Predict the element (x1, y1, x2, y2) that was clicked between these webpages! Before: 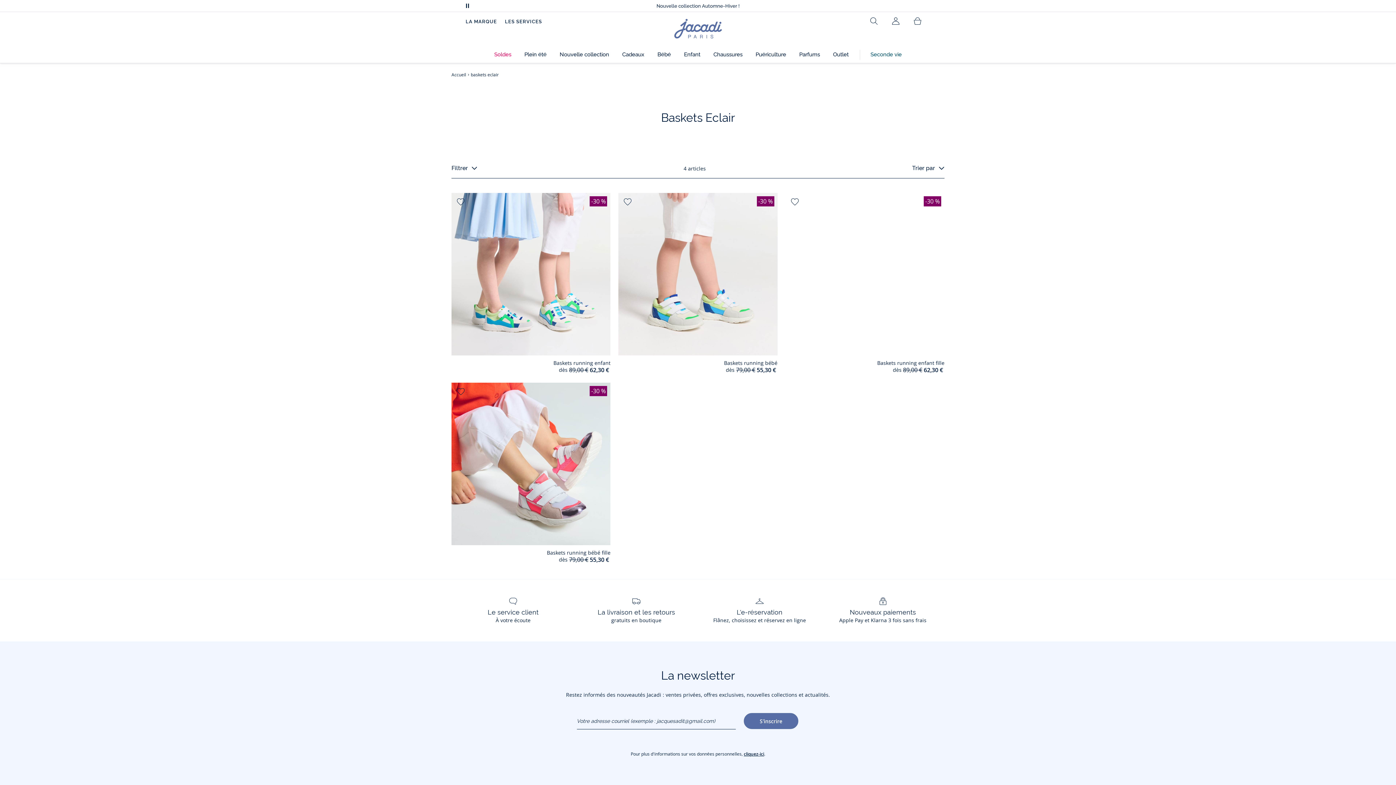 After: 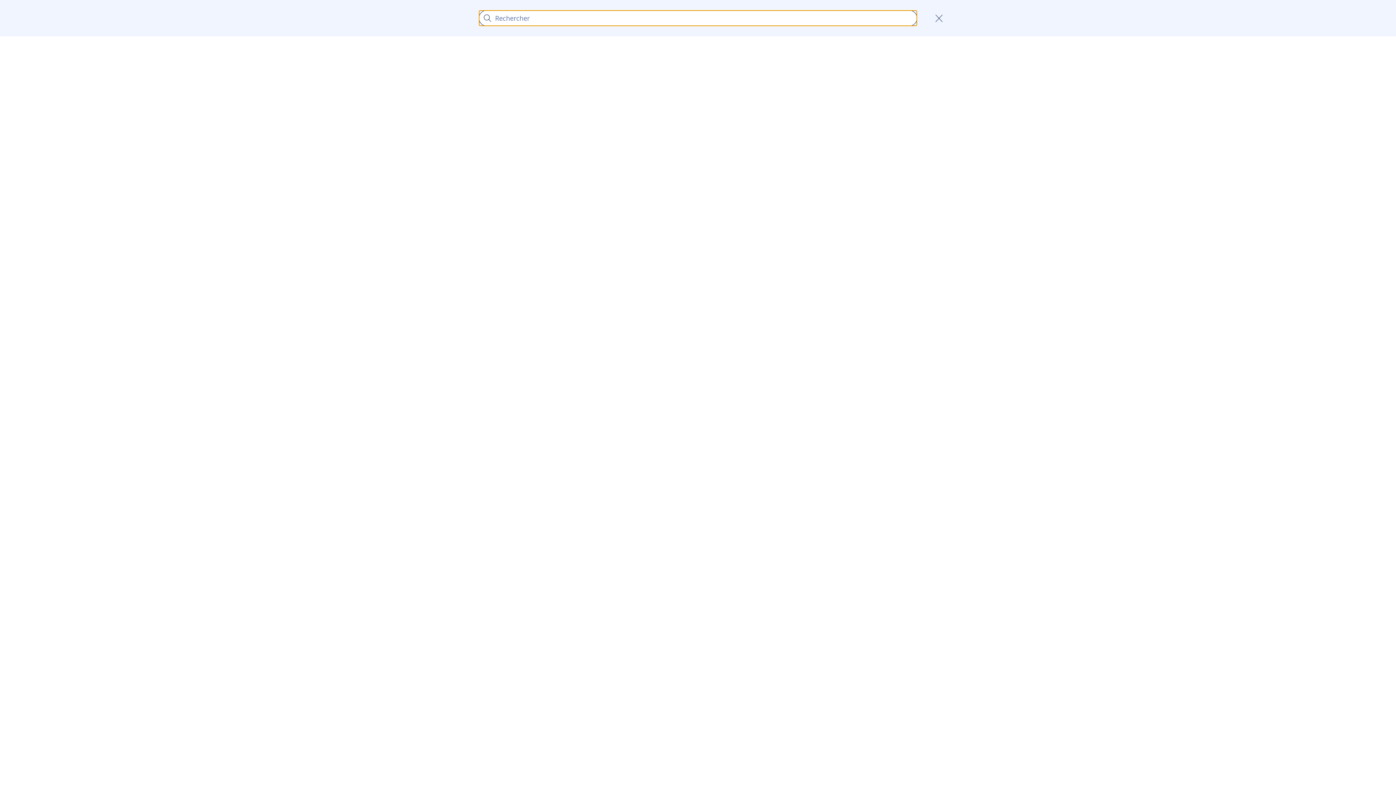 Action: label: Rechercher bbox: (865, 12, 883, 30)